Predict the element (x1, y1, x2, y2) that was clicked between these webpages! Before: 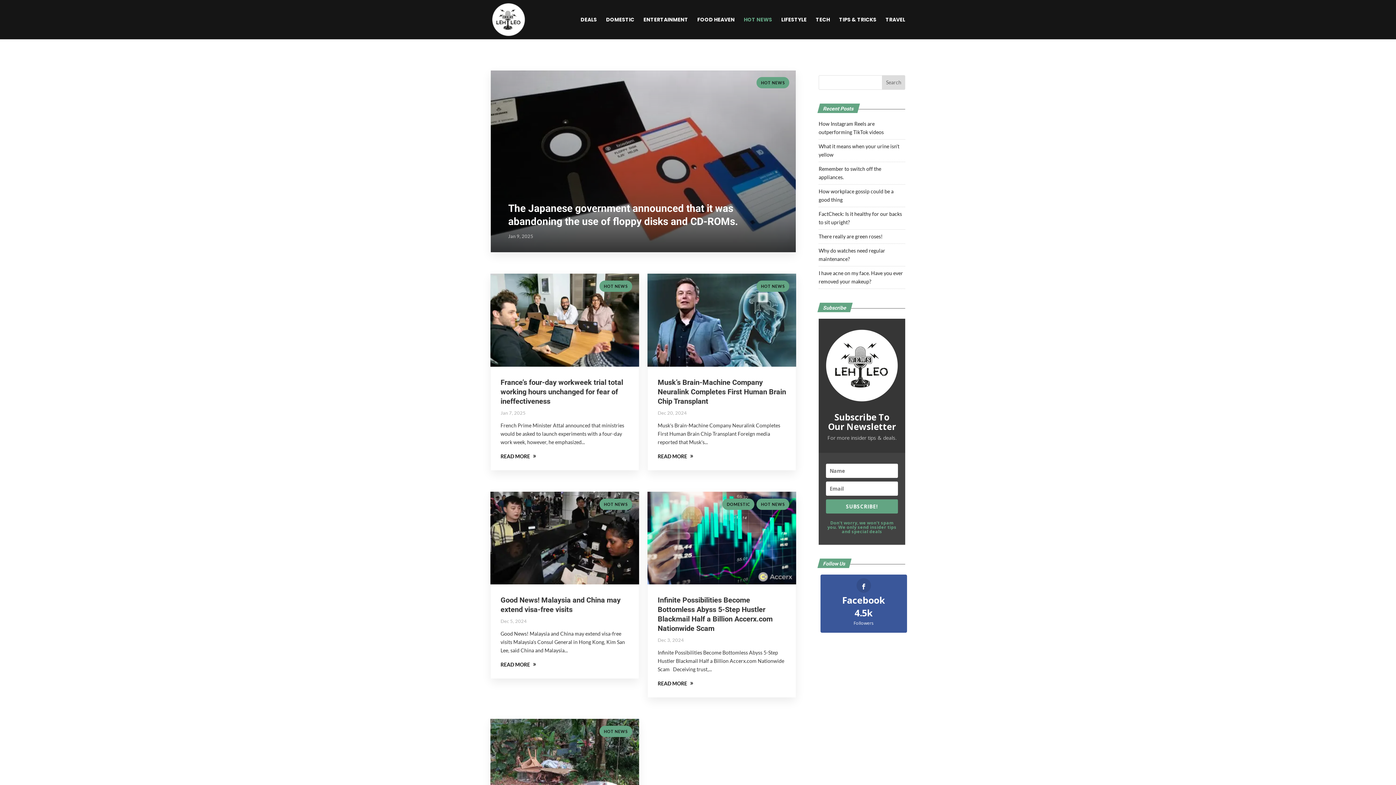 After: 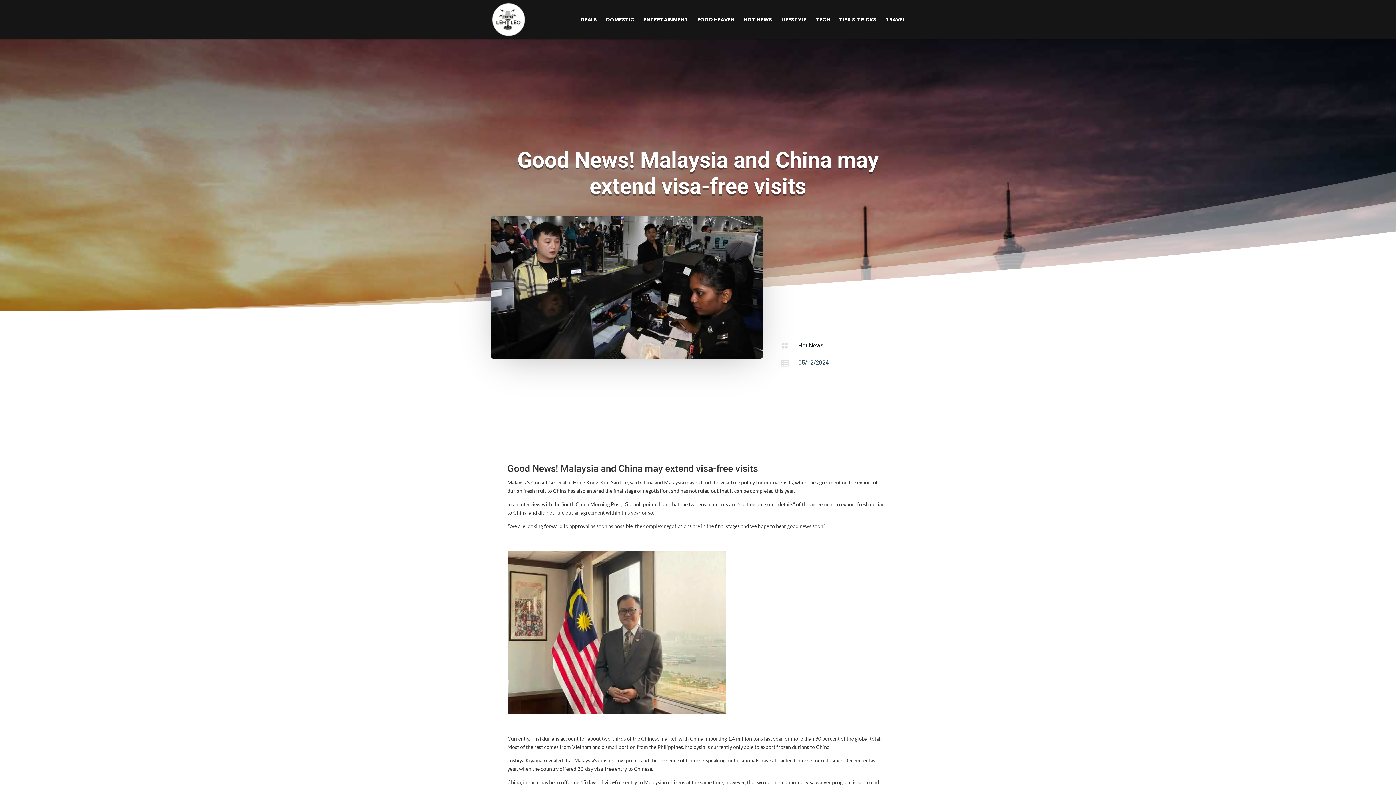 Action: bbox: (500, 660, 537, 669) label: READ MORE